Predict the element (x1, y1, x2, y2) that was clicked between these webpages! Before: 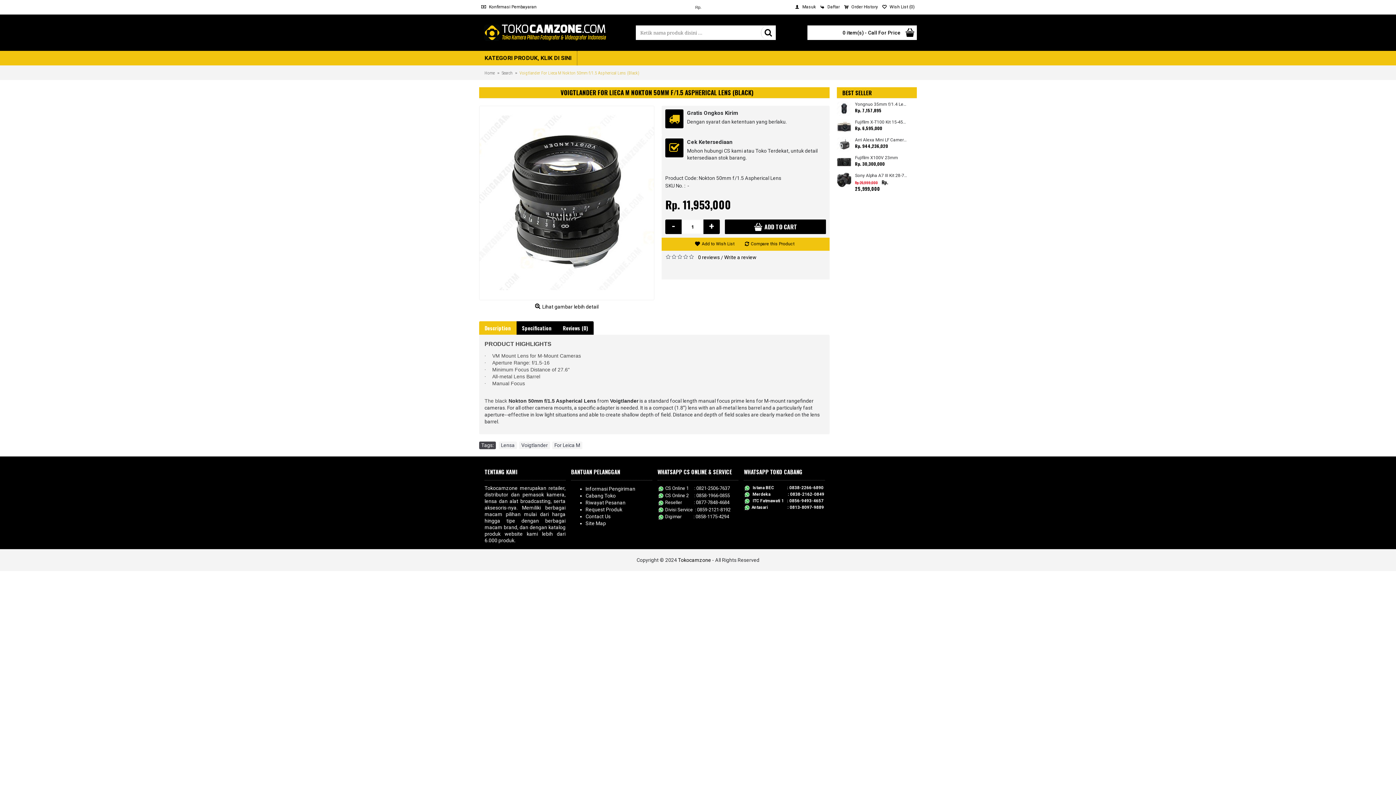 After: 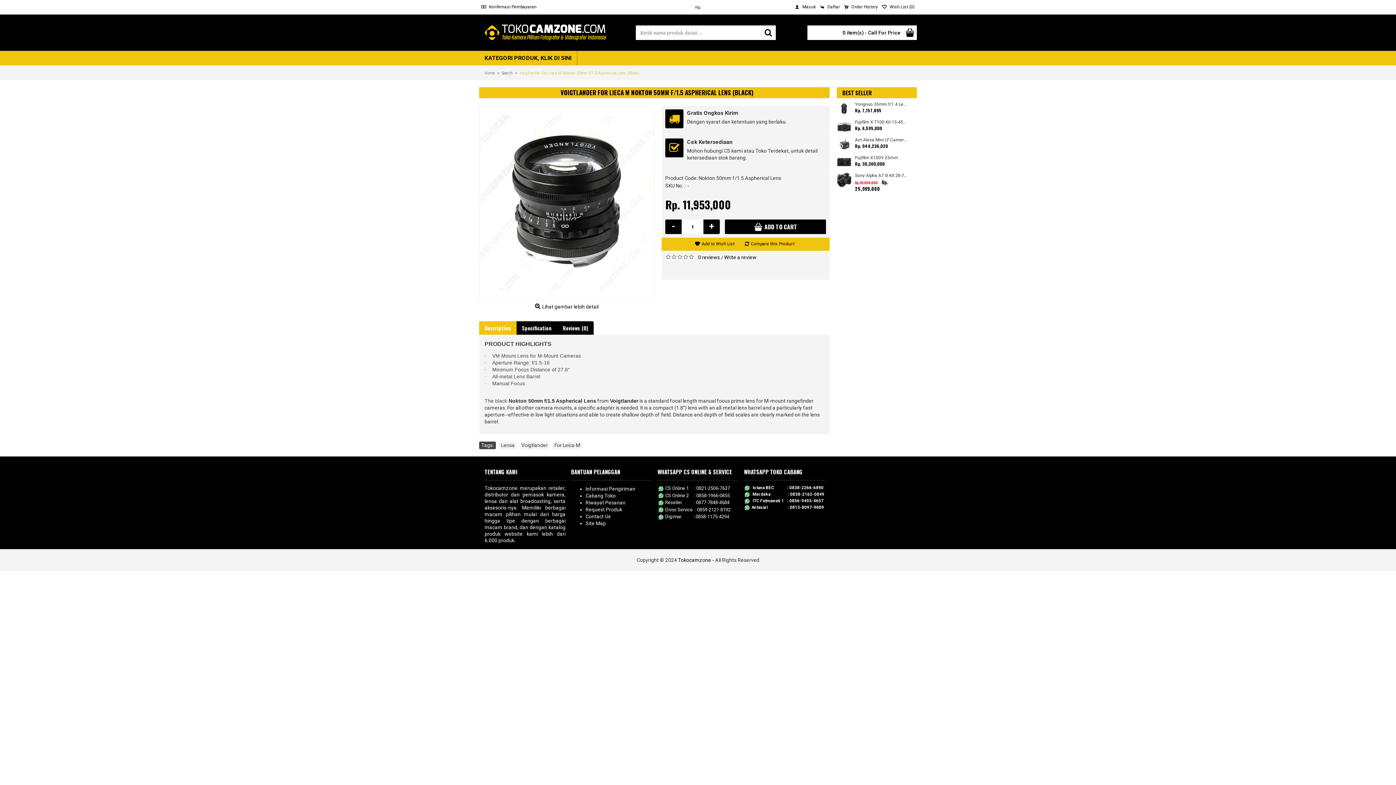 Action: label: Description bbox: (479, 321, 516, 334)